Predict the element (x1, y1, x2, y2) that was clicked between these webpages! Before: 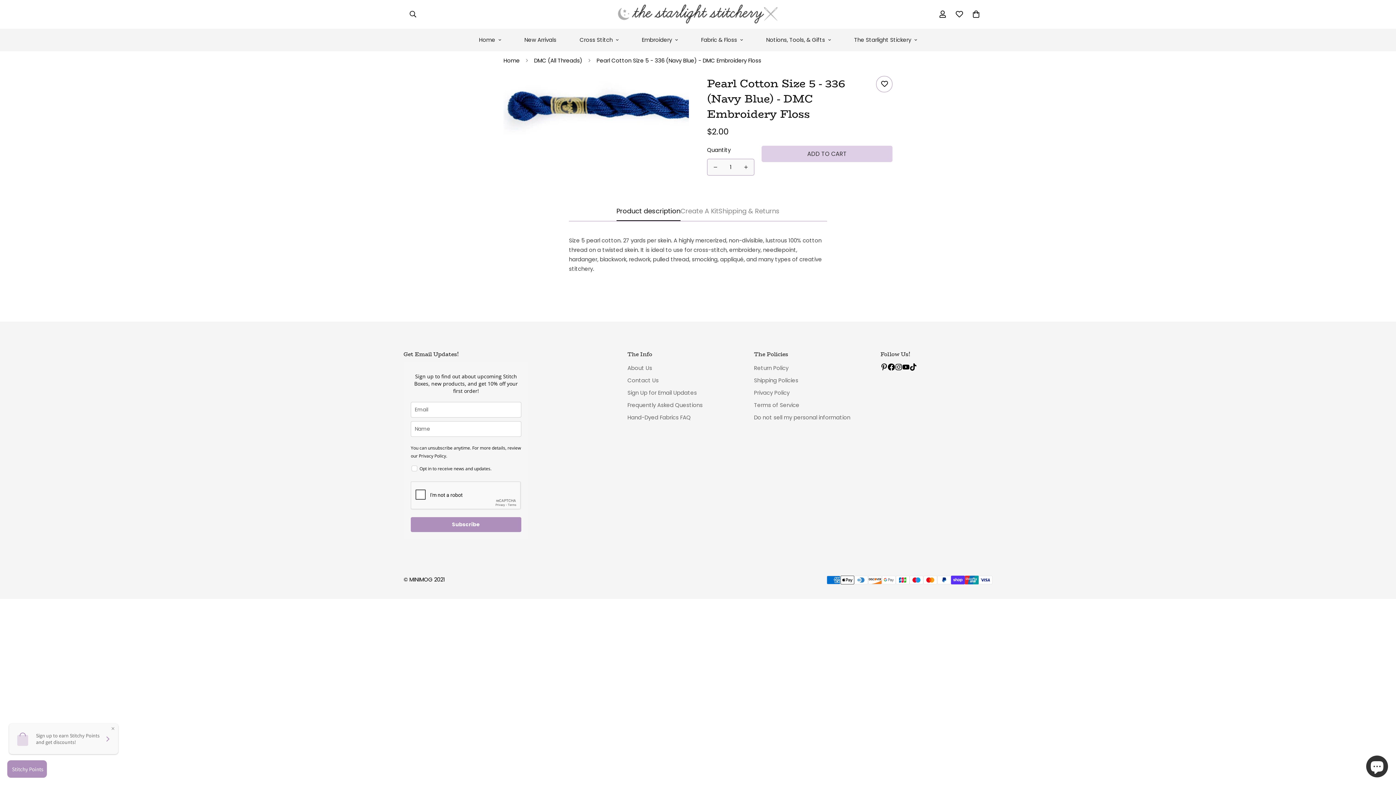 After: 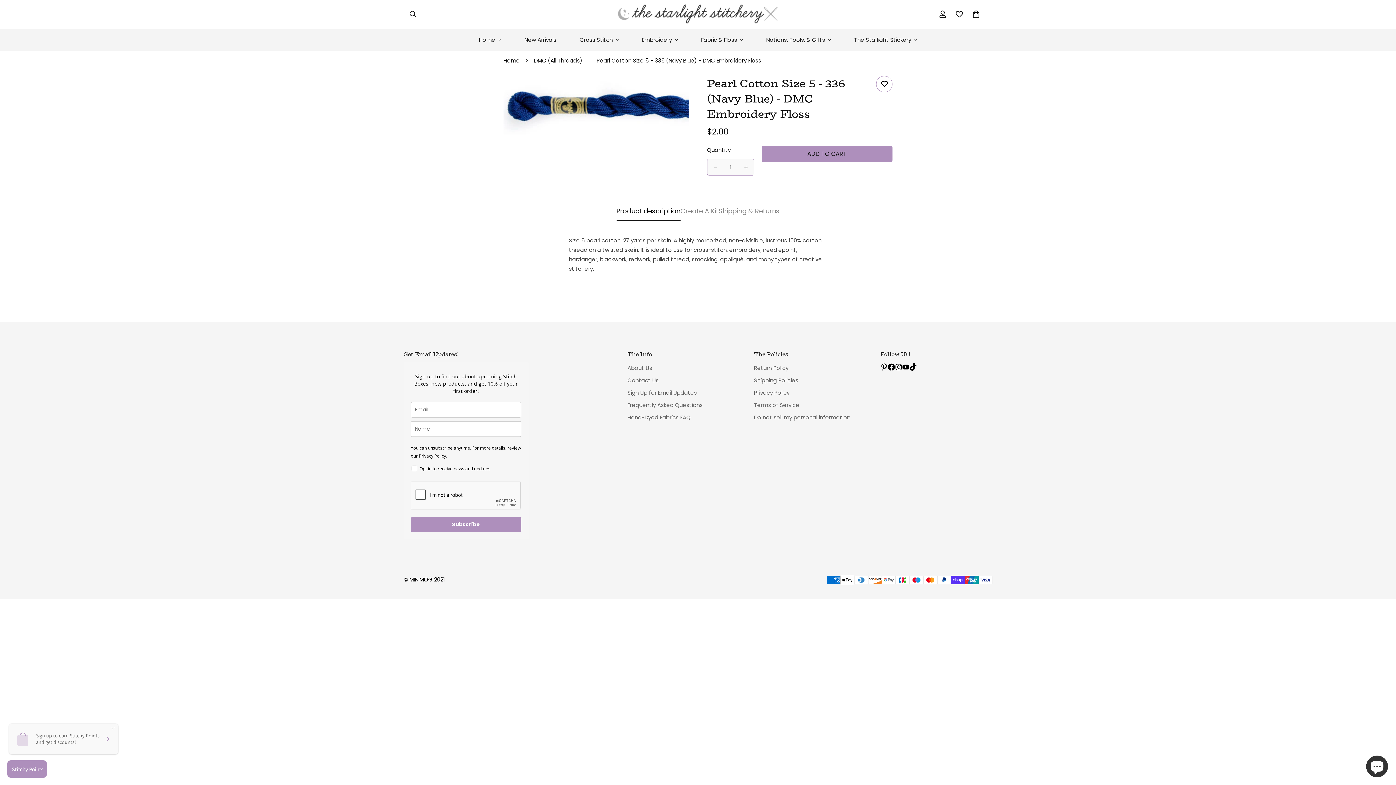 Action: bbox: (761, 145, 892, 162) label: ADD TO CART